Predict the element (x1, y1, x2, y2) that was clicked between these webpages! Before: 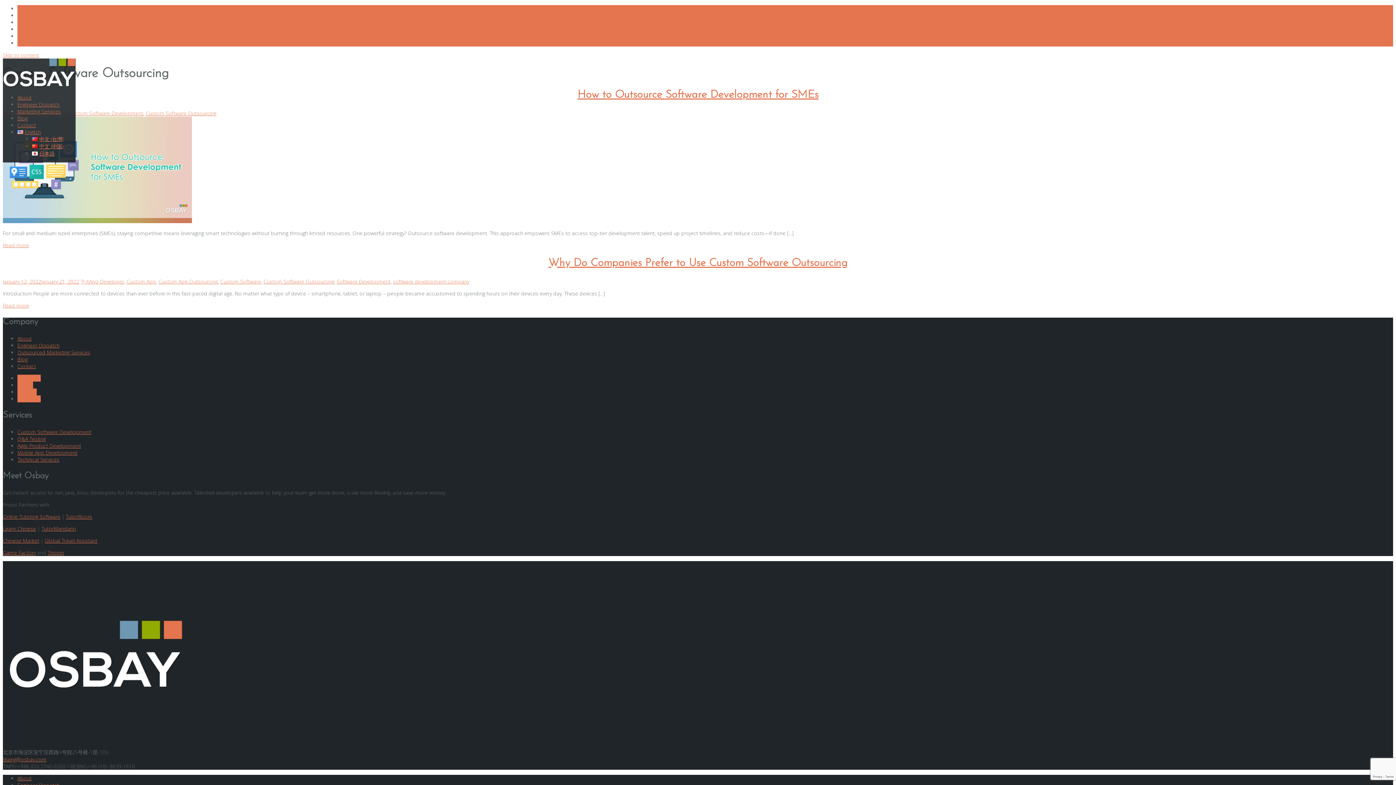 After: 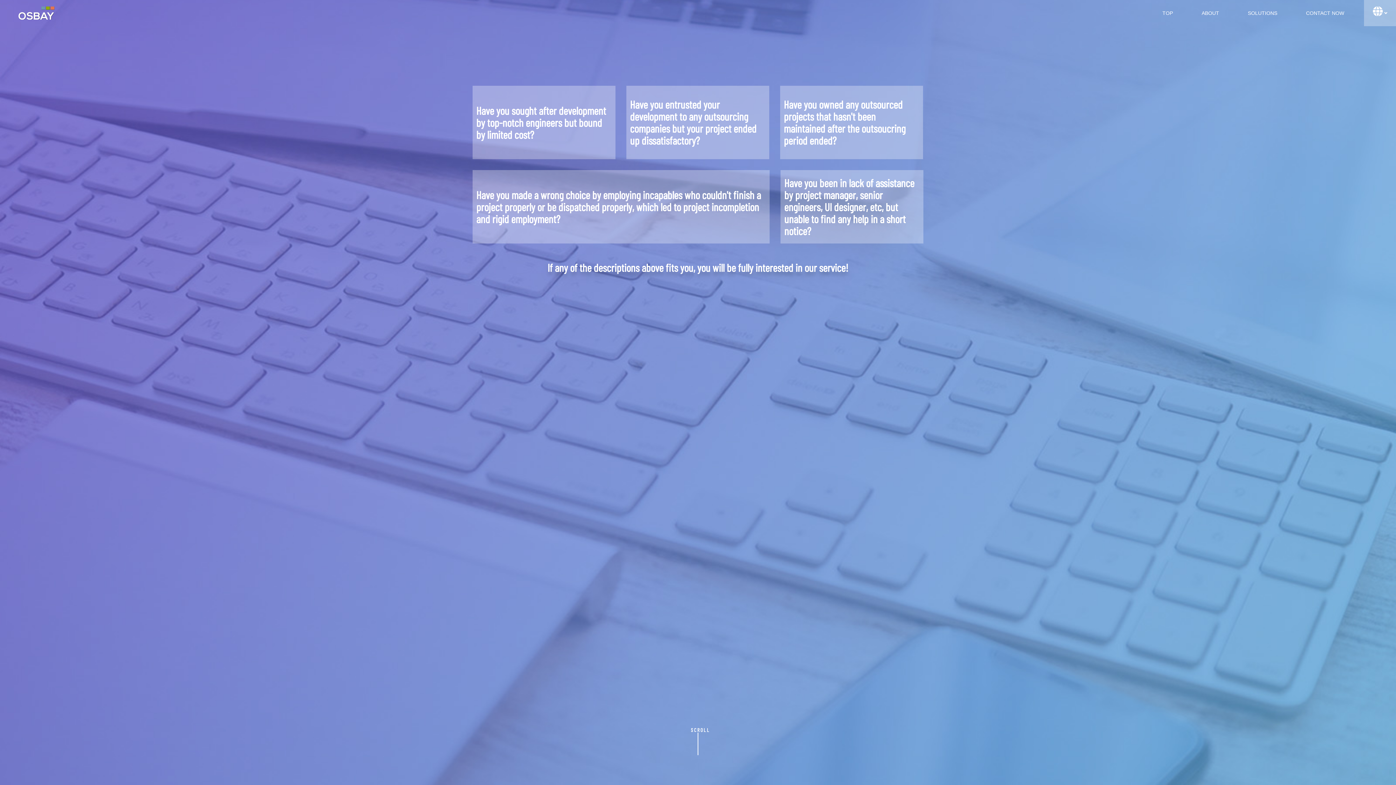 Action: label: Engineer Dispatch bbox: (17, 342, 59, 348)